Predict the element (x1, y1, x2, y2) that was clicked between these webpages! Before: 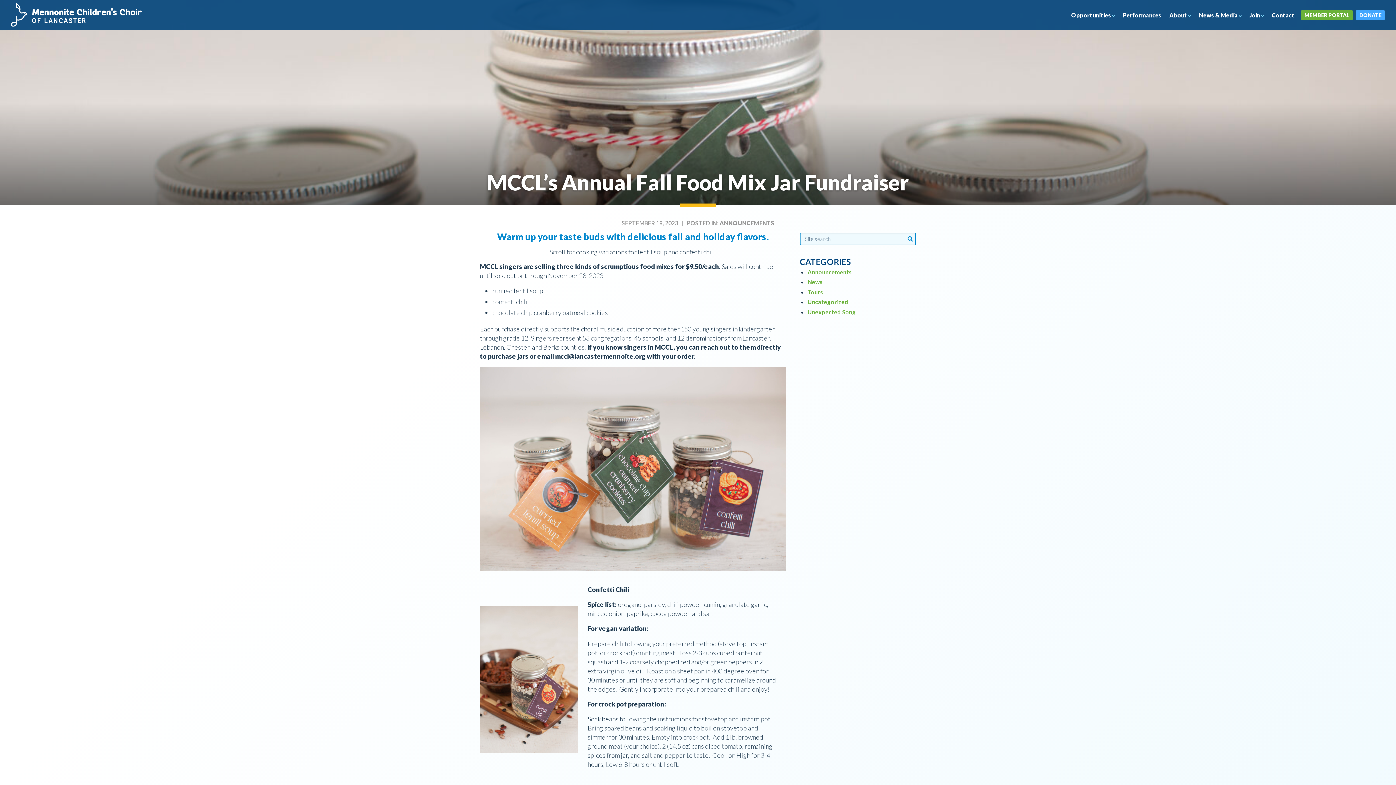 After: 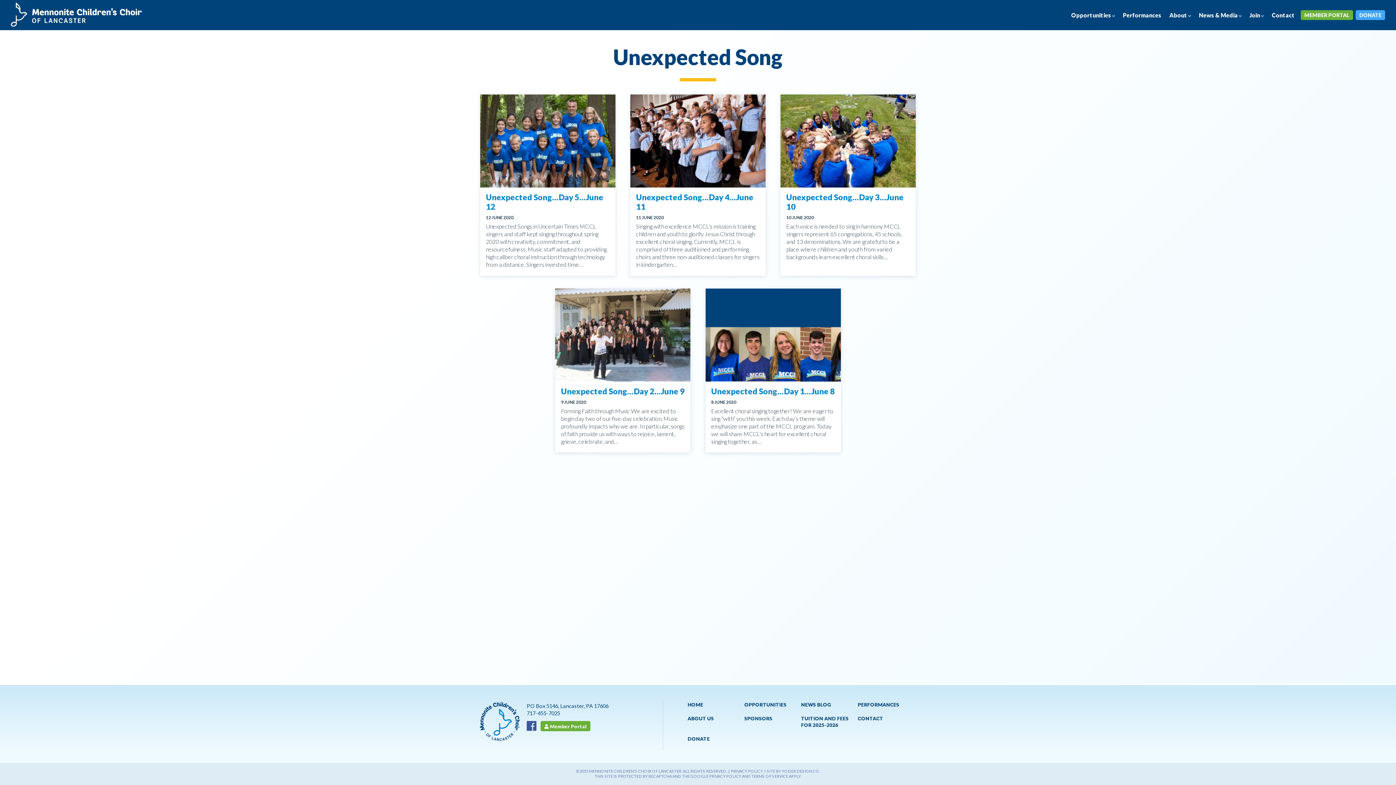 Action: label: Unexpected Song bbox: (807, 308, 856, 315)